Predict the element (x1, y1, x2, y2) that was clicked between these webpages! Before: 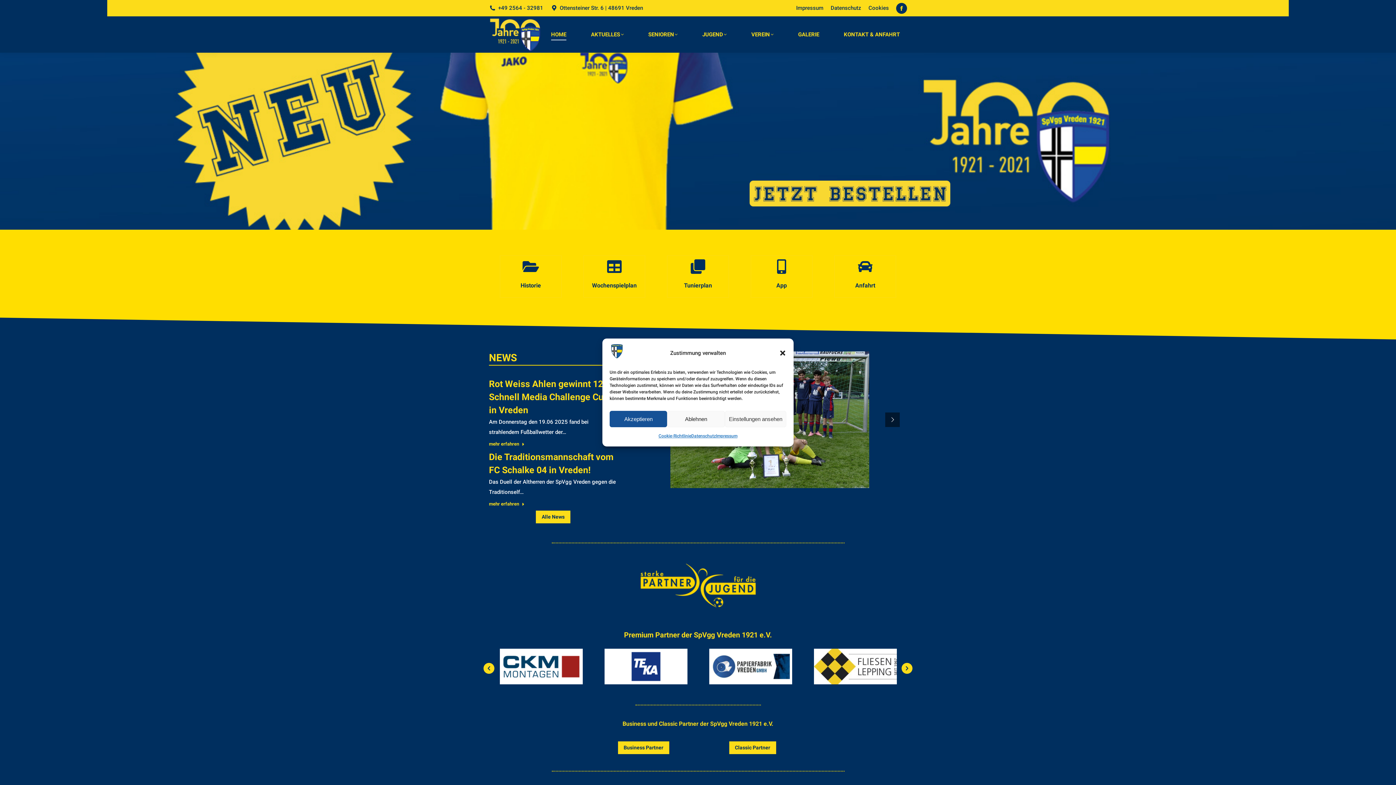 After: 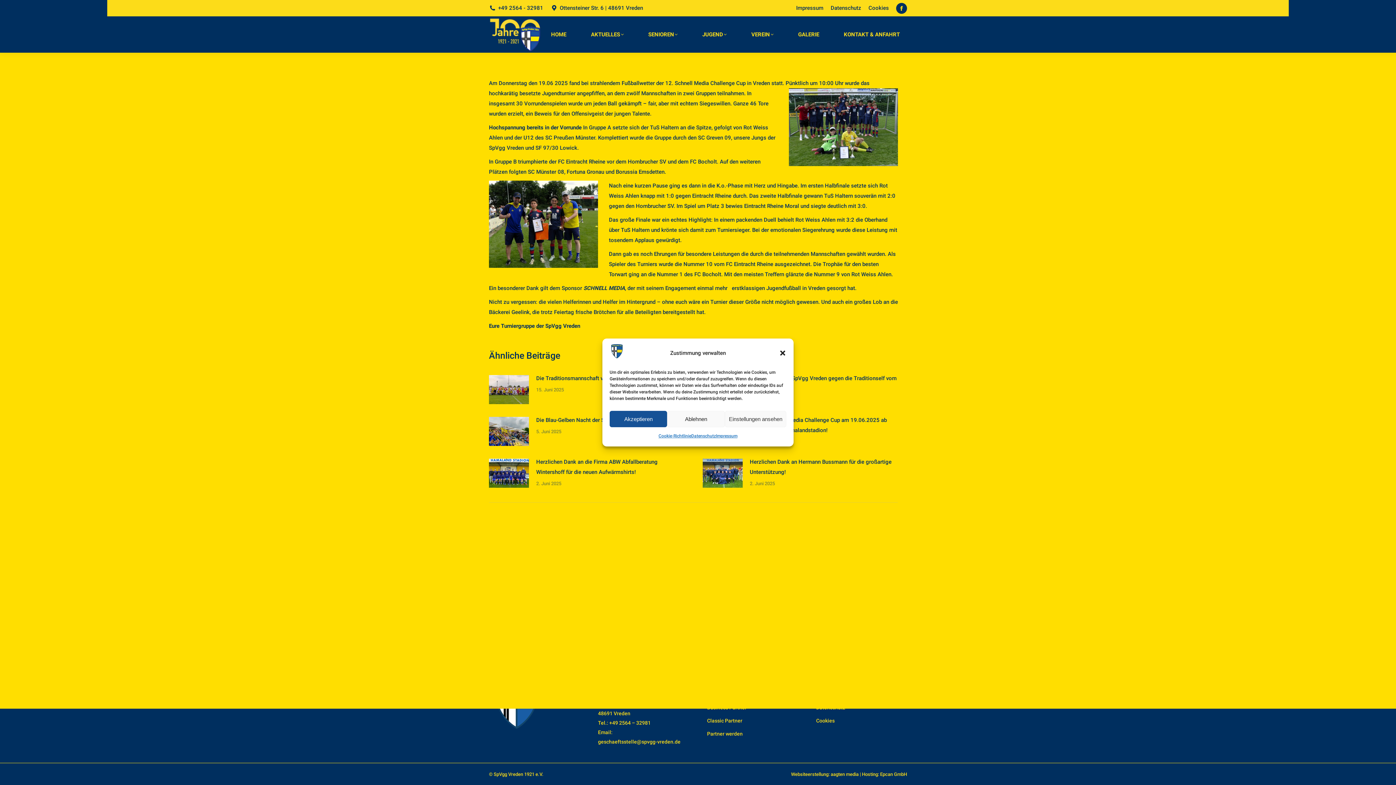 Action: label: Lesen Sie mehr über Rot Weiss Ahlen gewinnt 12. Schnell Media Challenge Cup in Vreden bbox: (489, 440, 524, 450)